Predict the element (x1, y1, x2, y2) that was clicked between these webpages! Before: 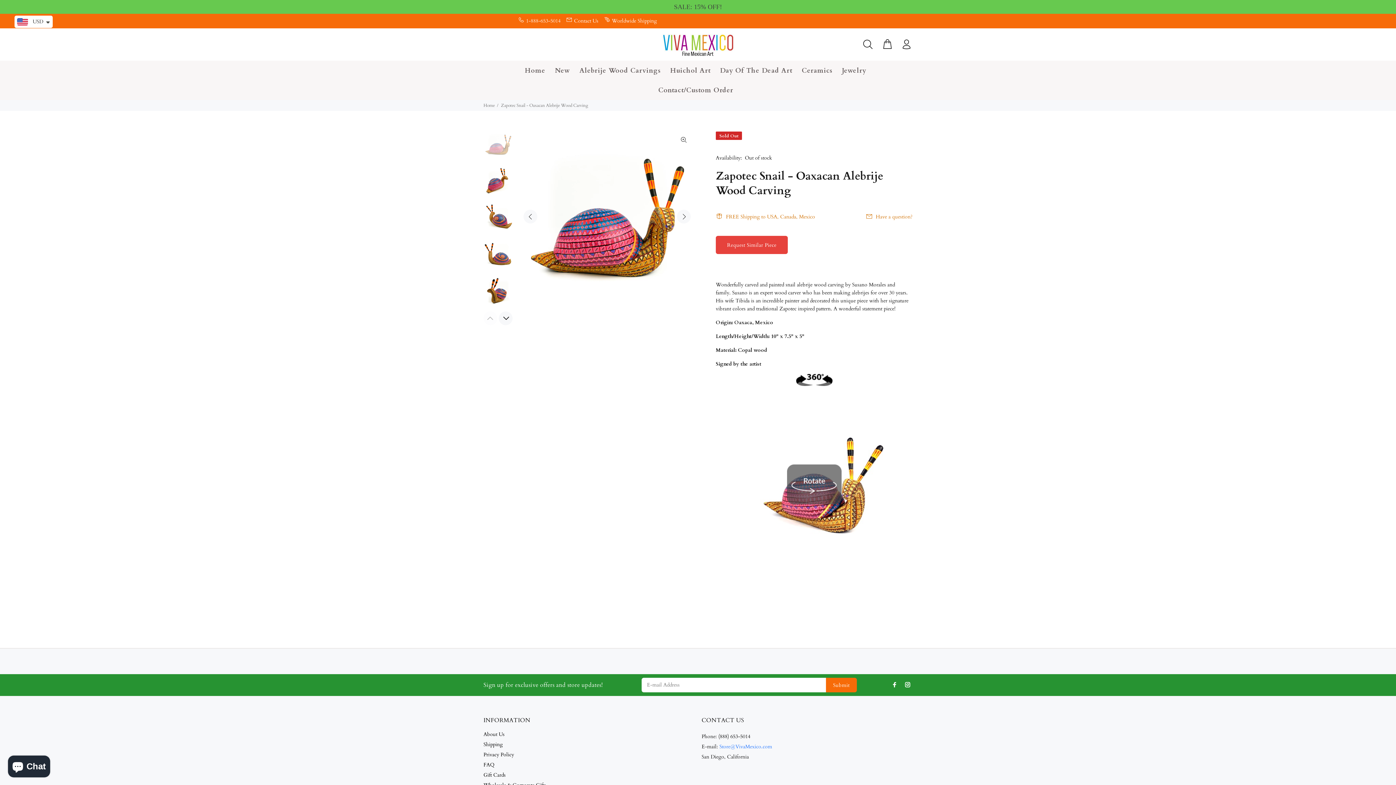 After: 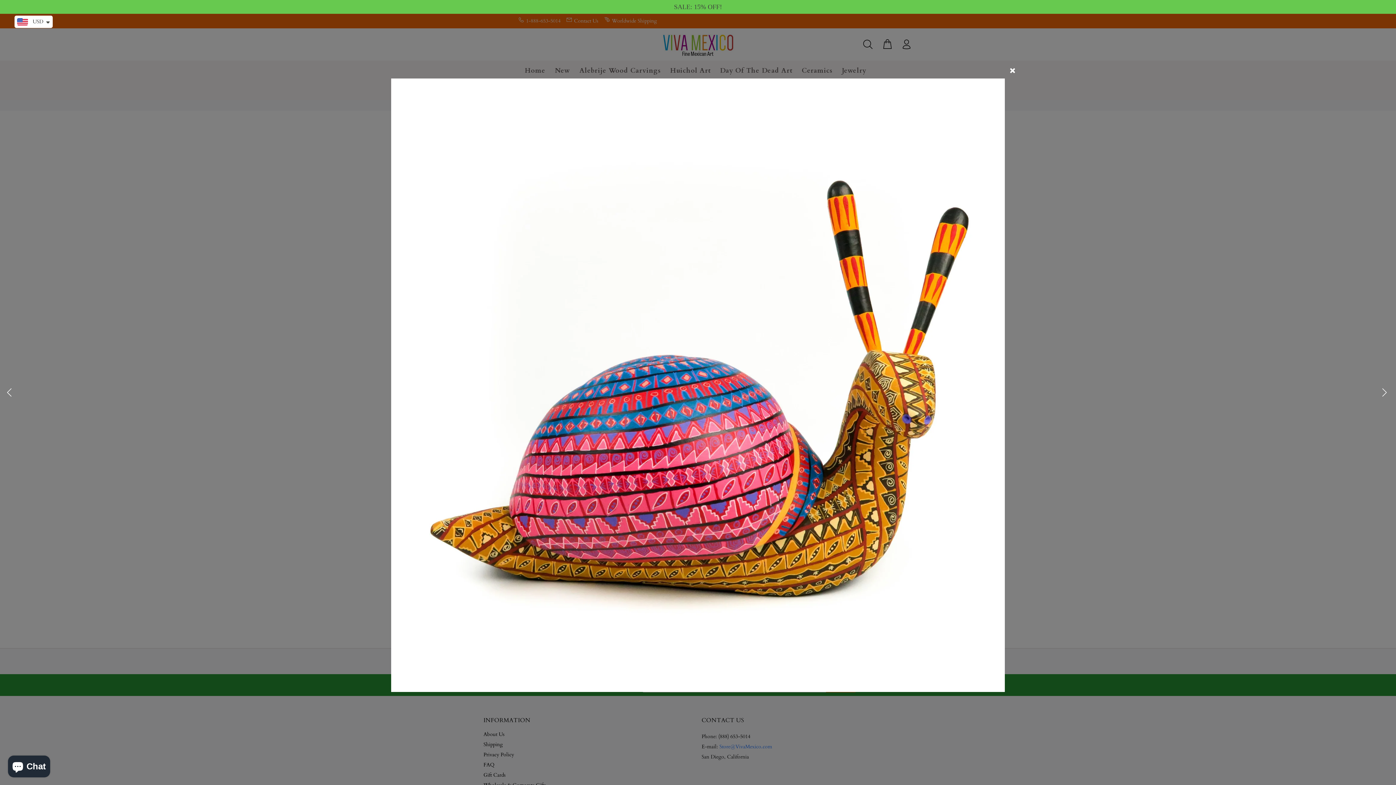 Action: bbox: (677, 133, 690, 147)